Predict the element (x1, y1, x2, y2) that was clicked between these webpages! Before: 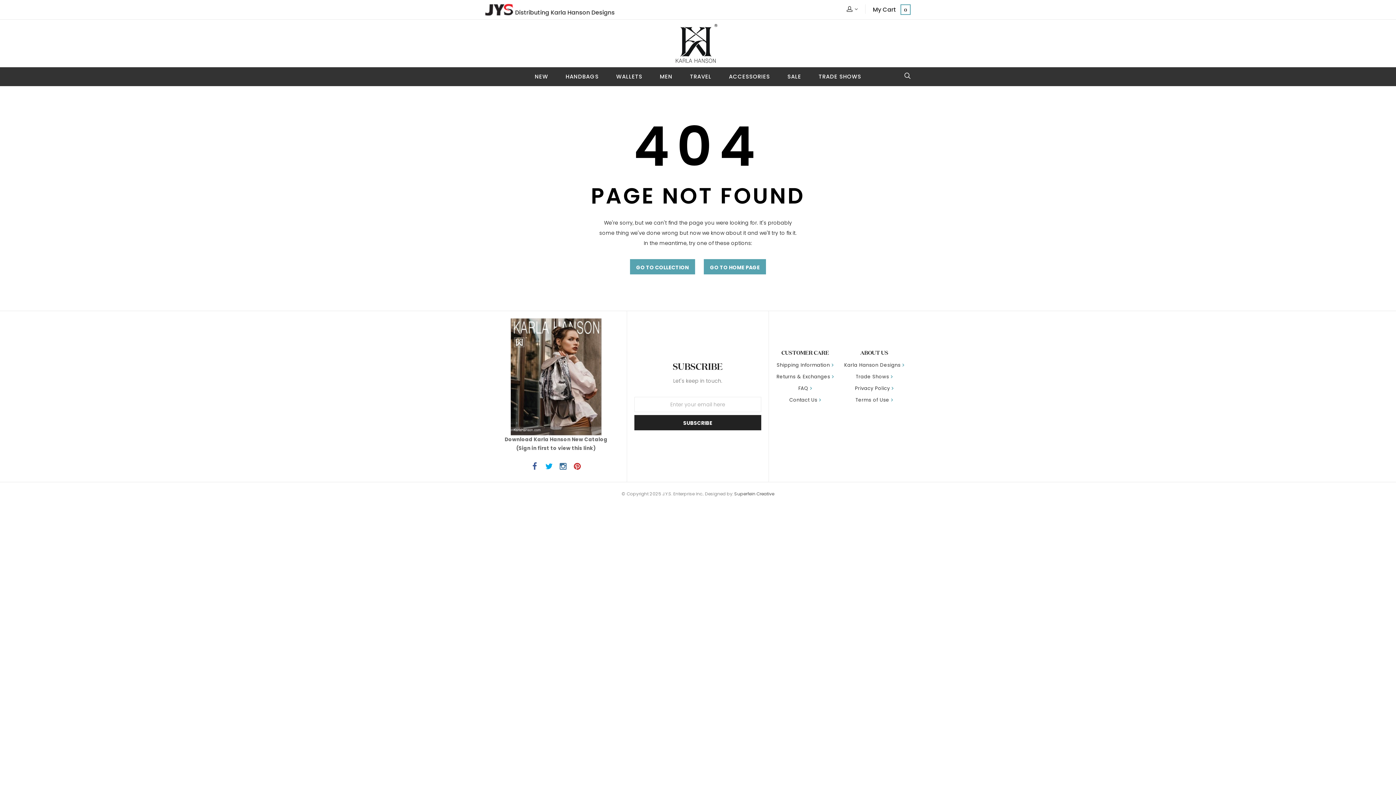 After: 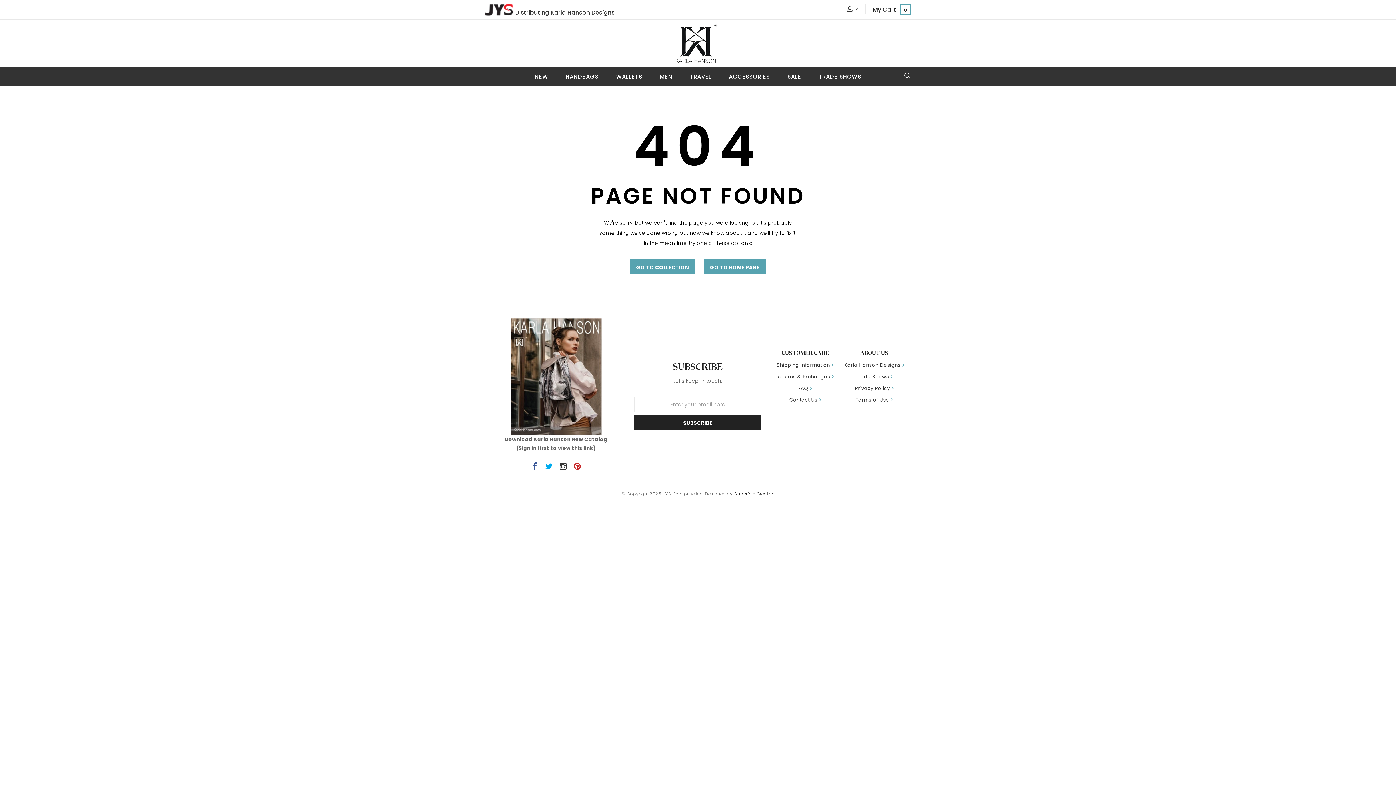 Action: bbox: (556, 460, 569, 473)